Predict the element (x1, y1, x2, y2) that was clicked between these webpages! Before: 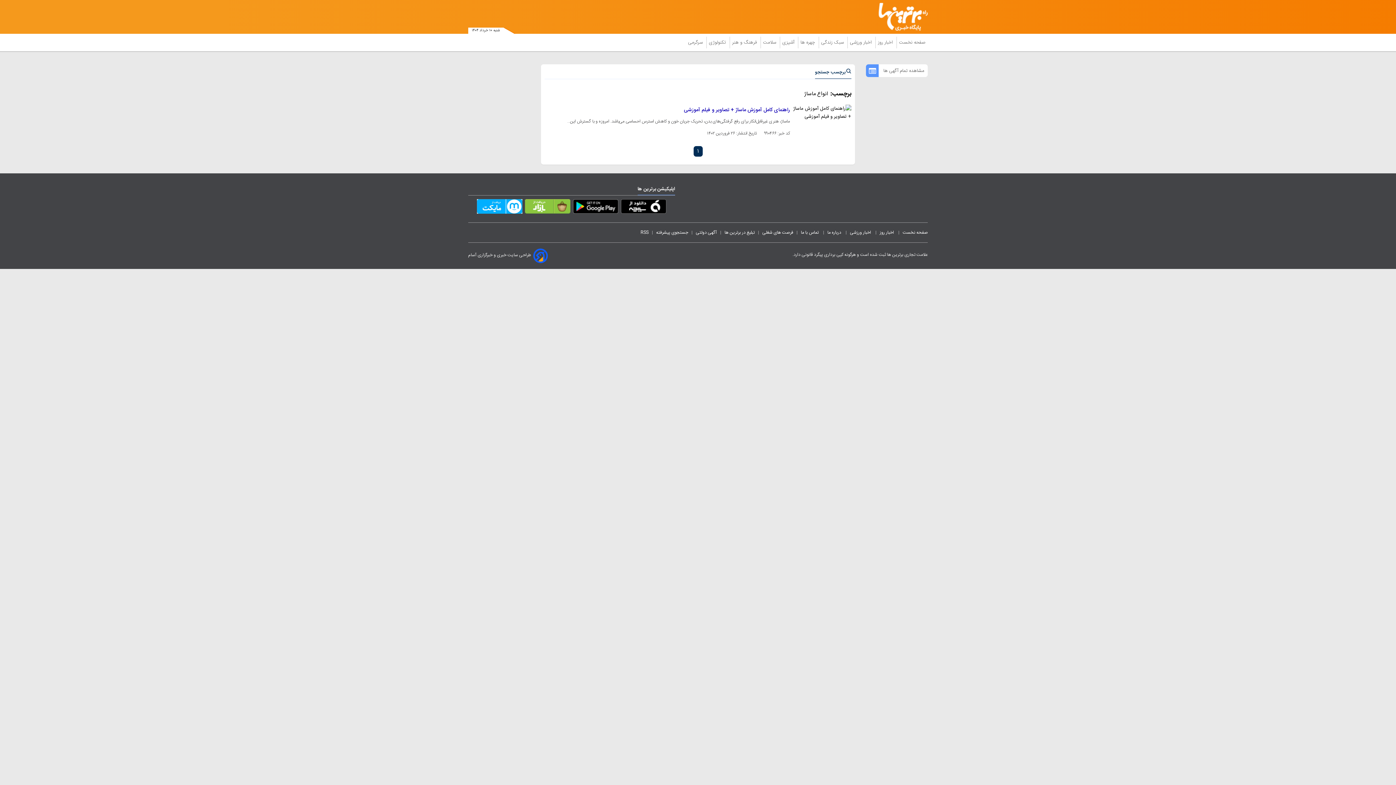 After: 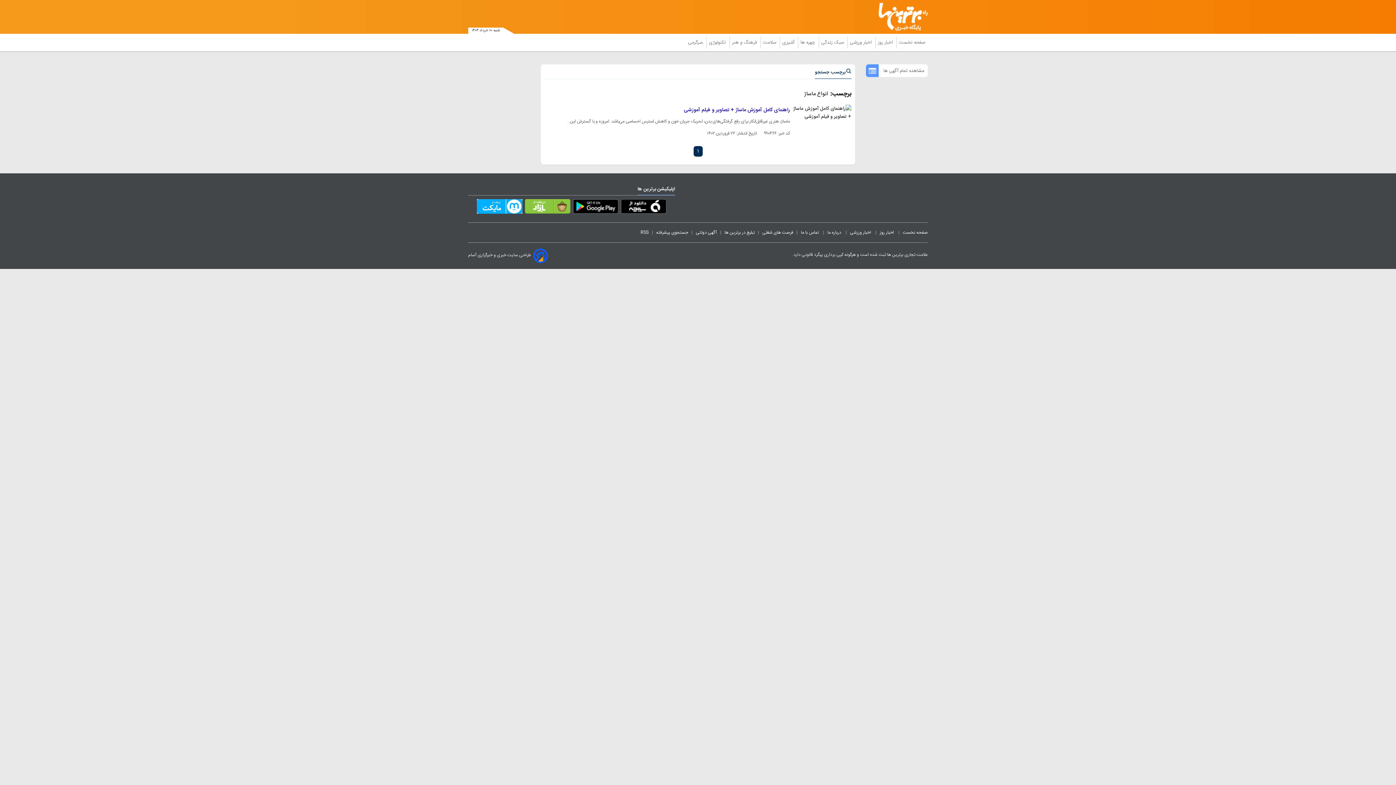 Action: label: آگهی دولتی bbox: (696, 229, 717, 236)